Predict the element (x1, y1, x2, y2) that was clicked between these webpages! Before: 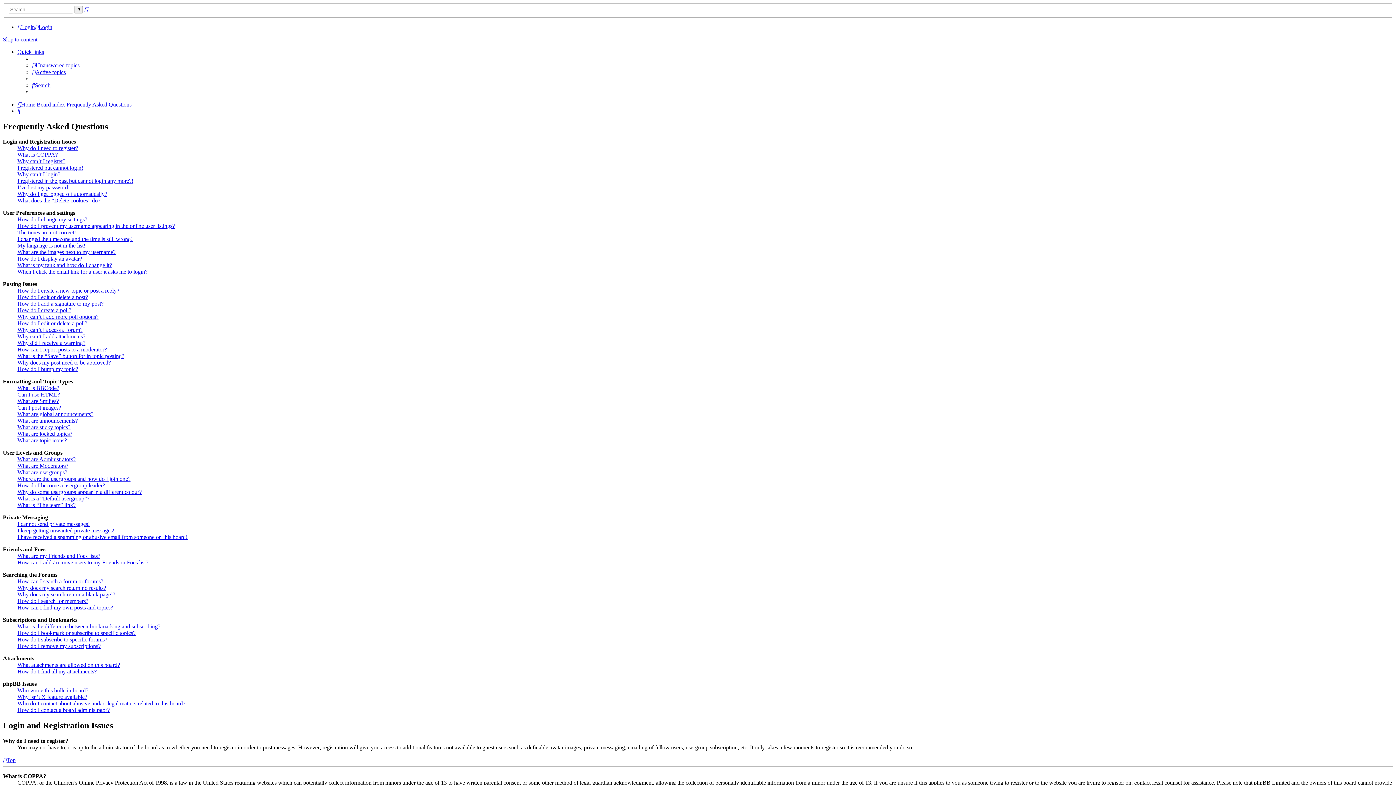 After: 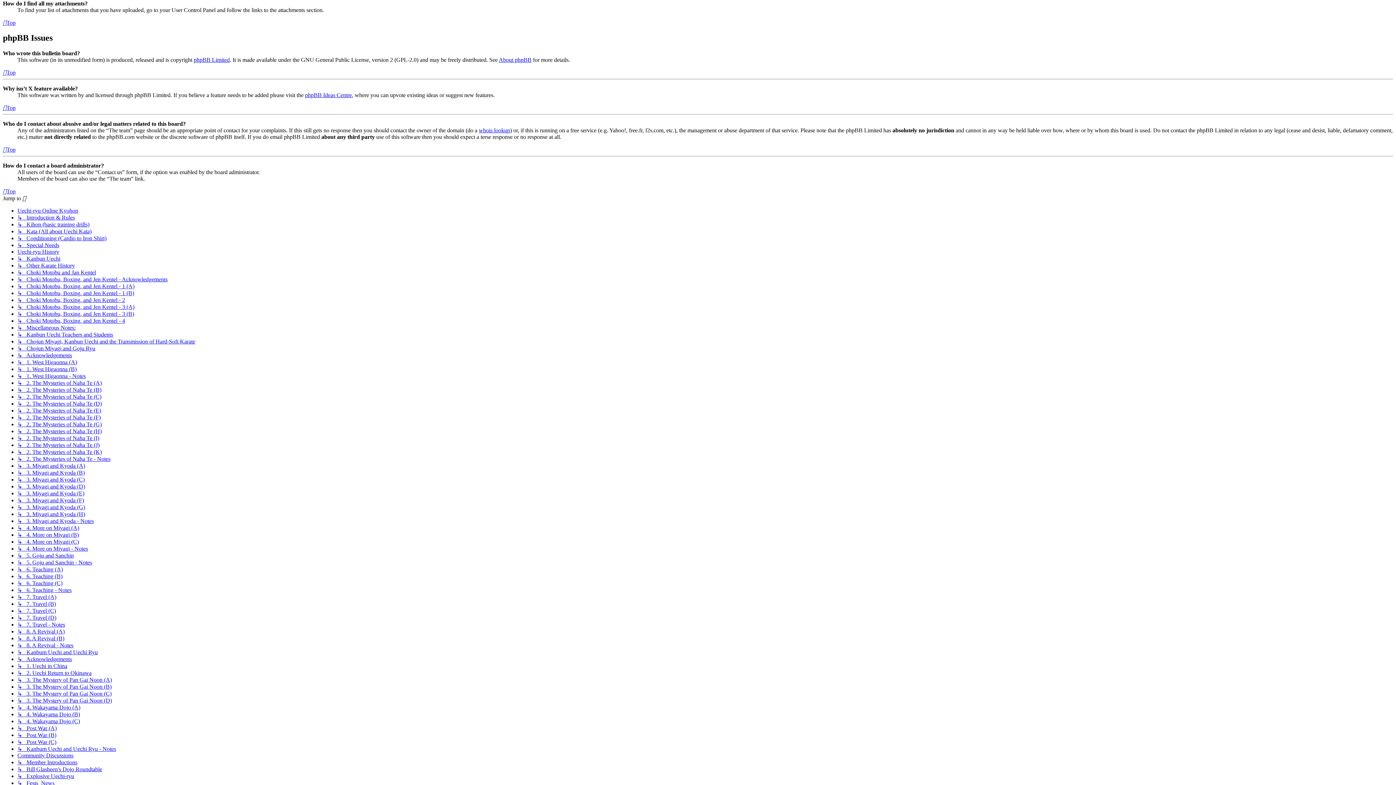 Action: bbox: (17, 668, 96, 675) label: How do I find all my attachments?